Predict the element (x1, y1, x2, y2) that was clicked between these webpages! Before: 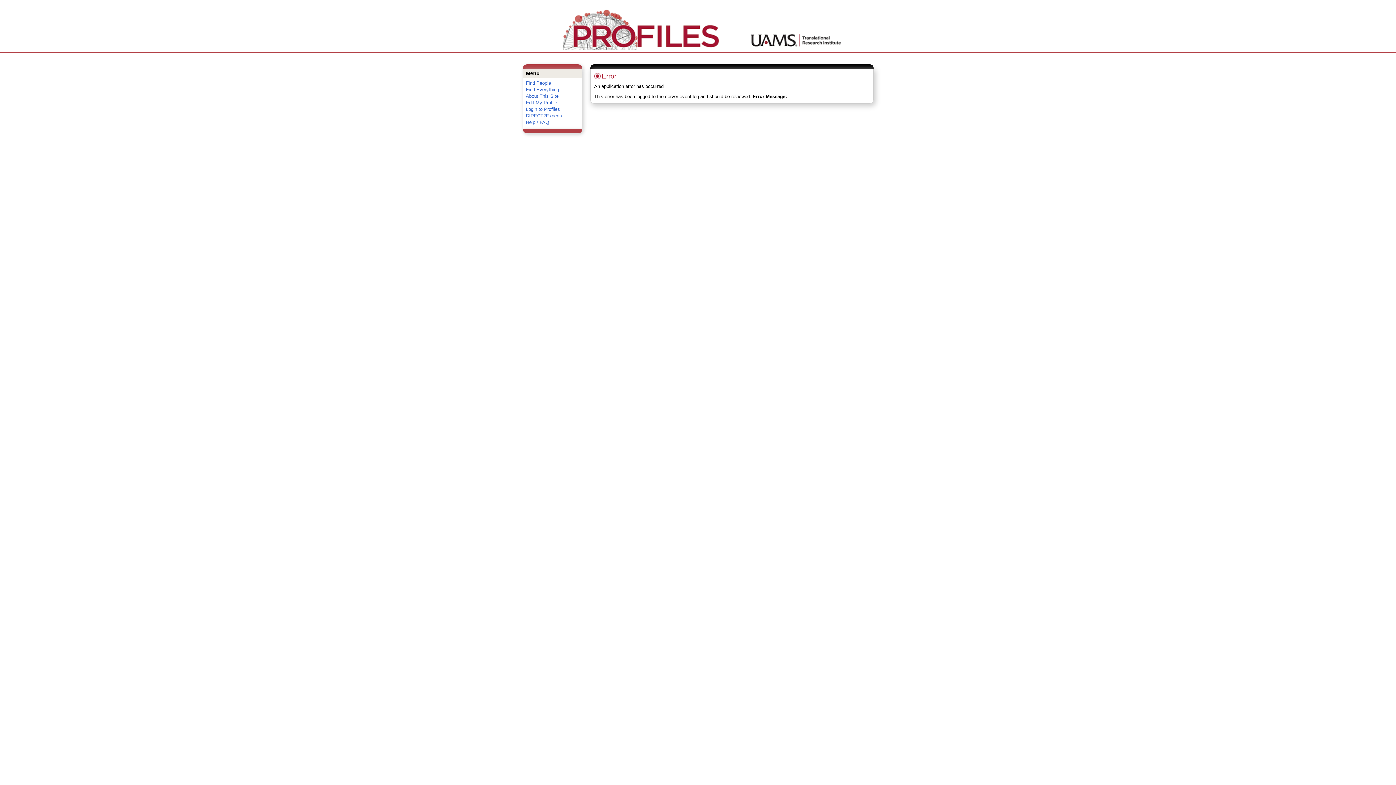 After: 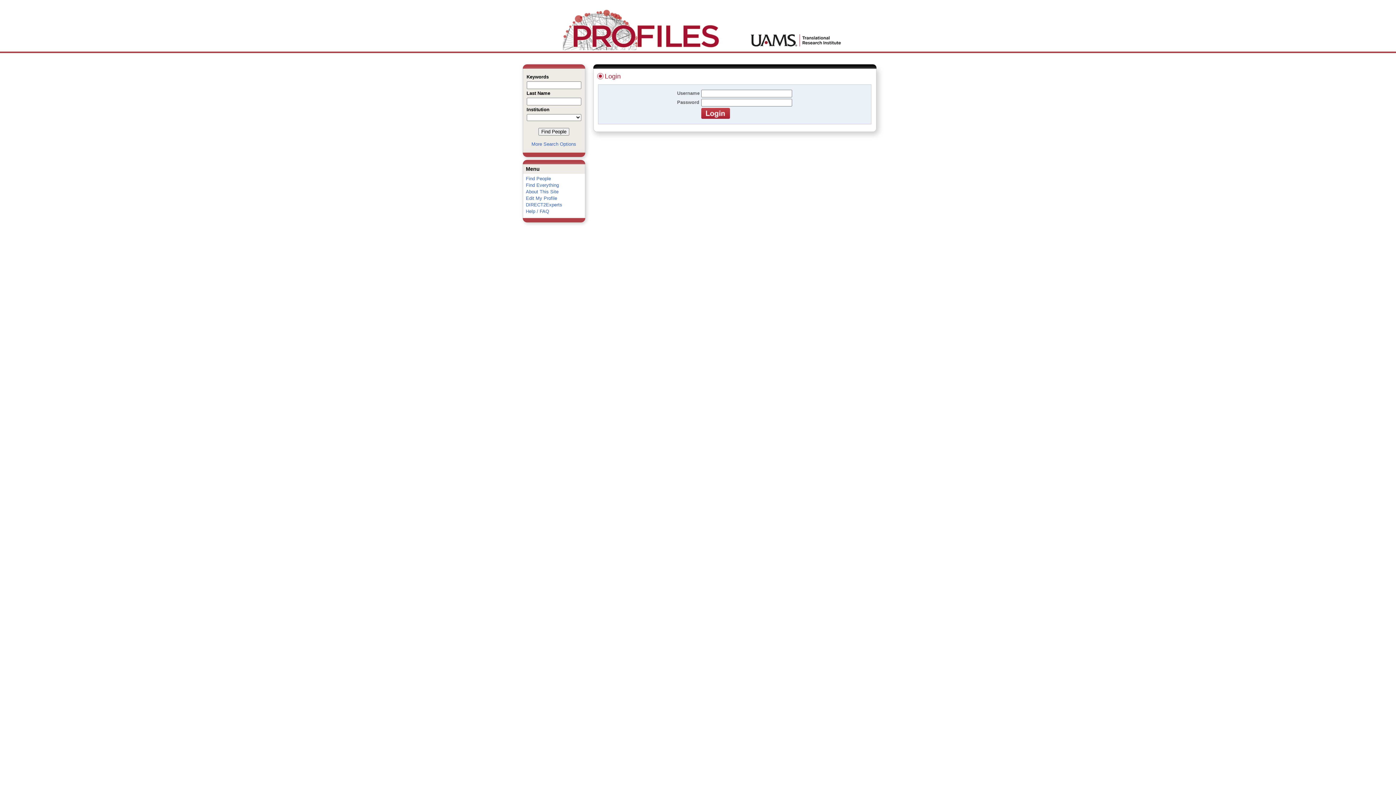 Action: bbox: (526, 100, 557, 105) label: Edit My Profile